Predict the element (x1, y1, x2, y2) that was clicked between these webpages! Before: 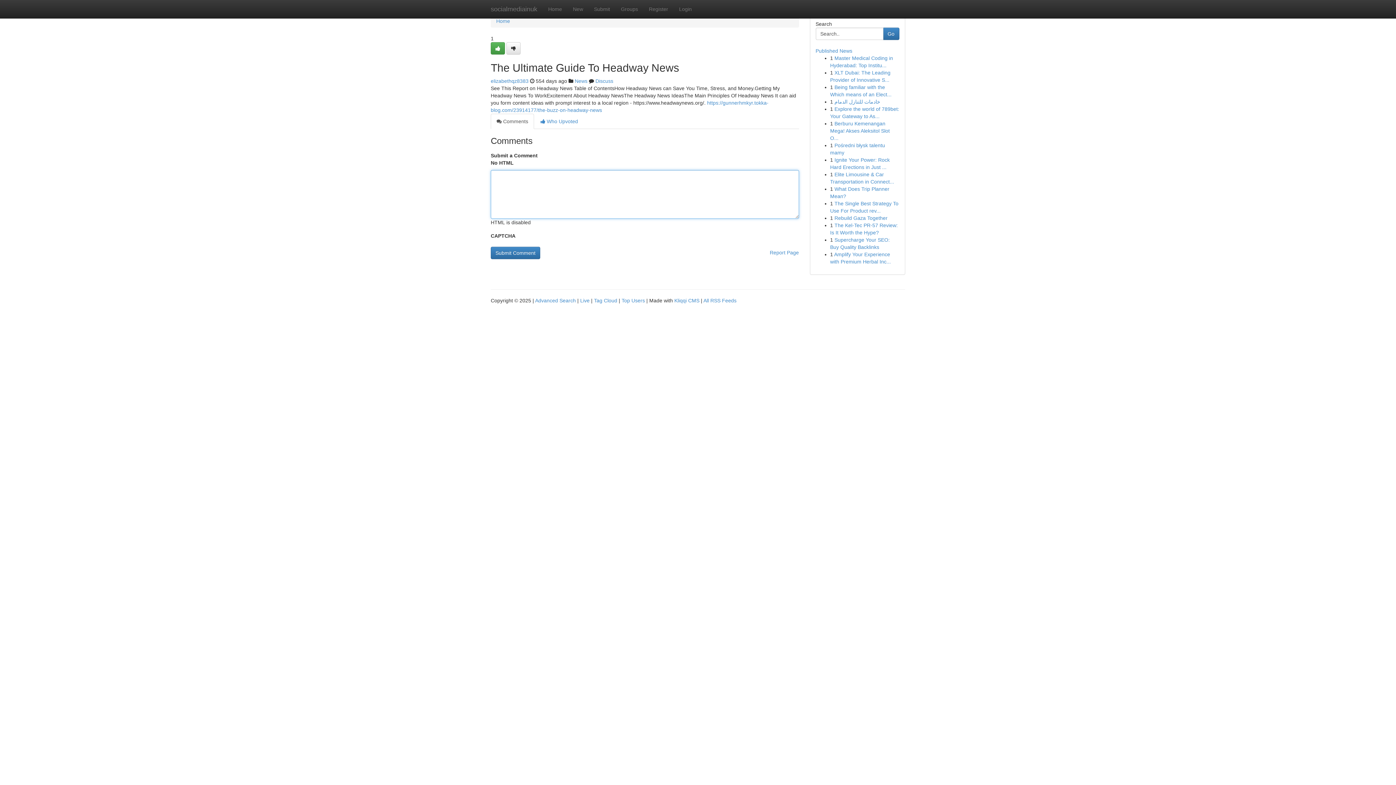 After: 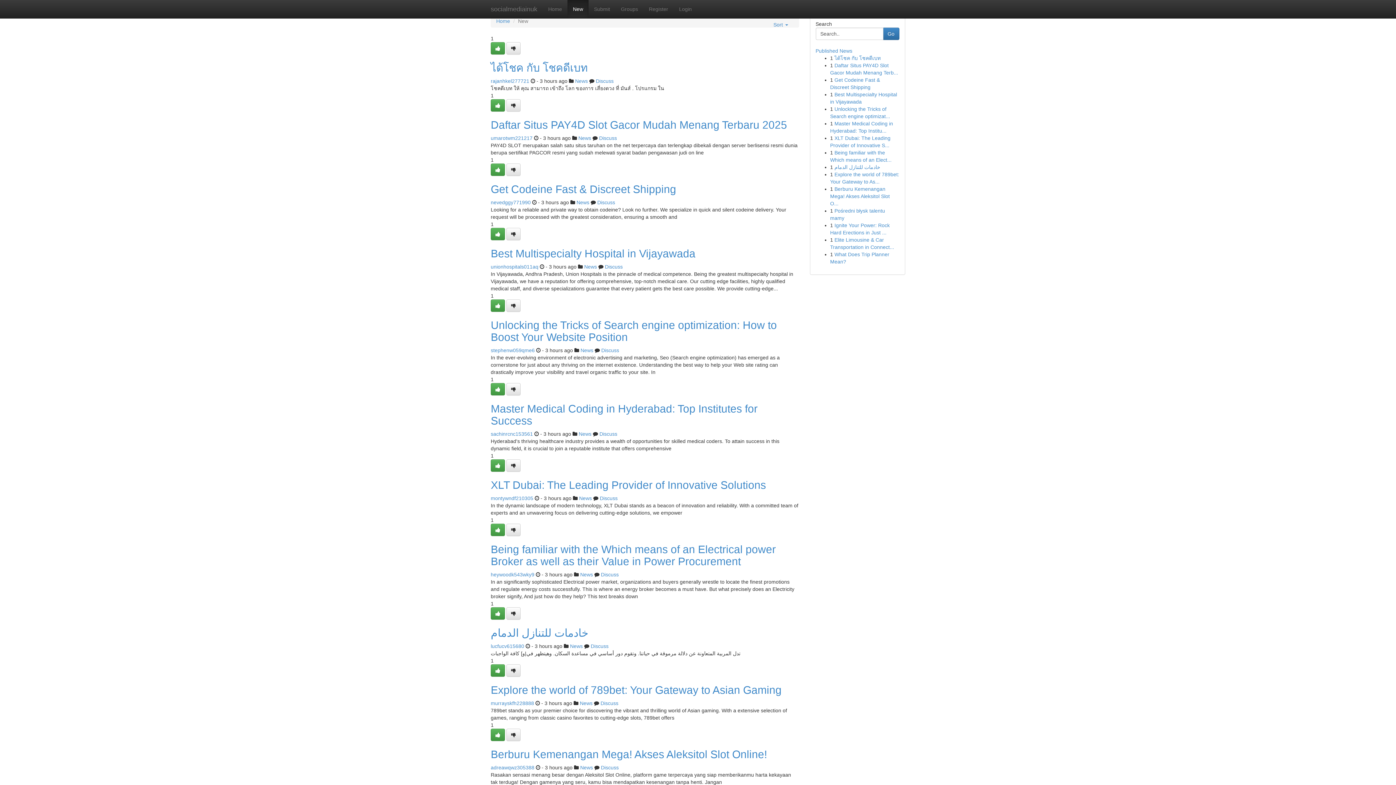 Action: bbox: (567, 0, 588, 18) label: New